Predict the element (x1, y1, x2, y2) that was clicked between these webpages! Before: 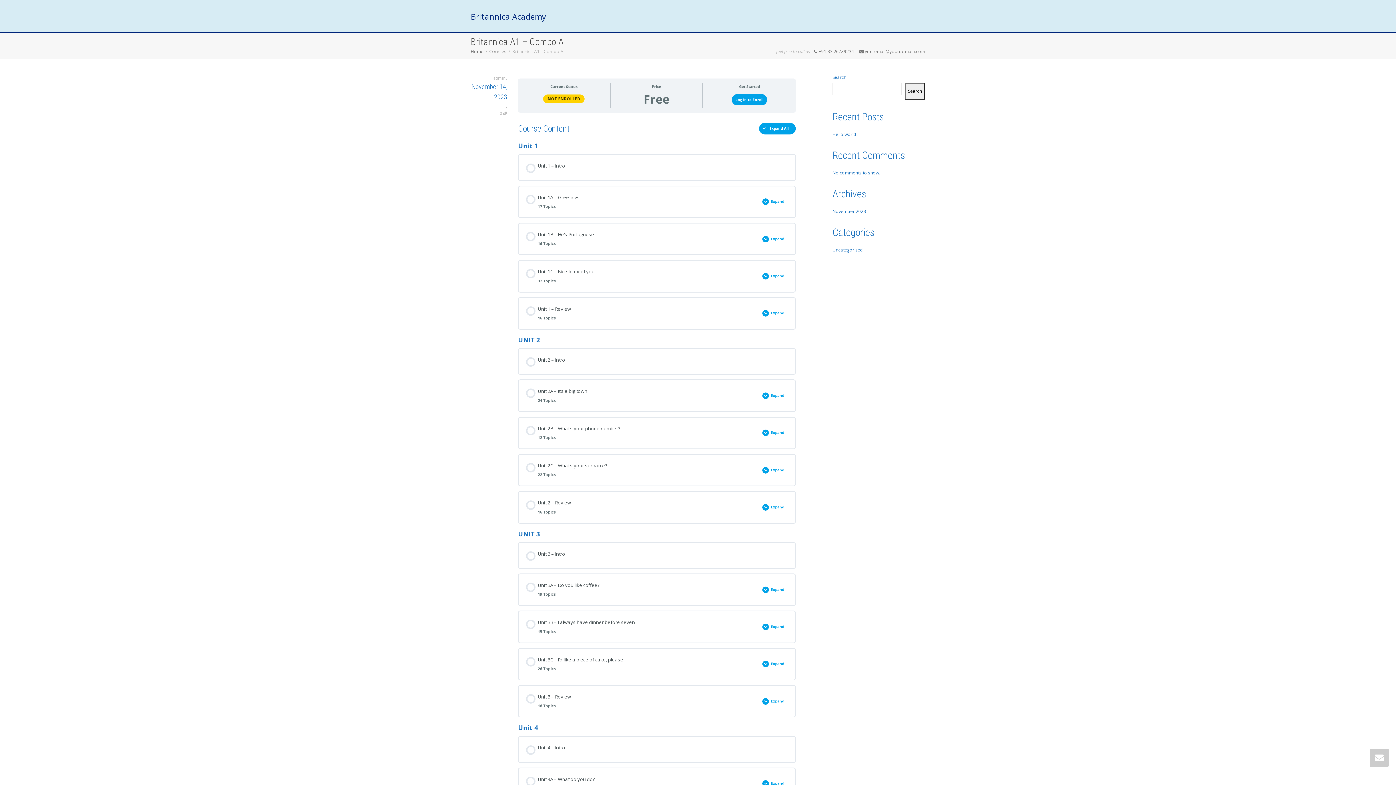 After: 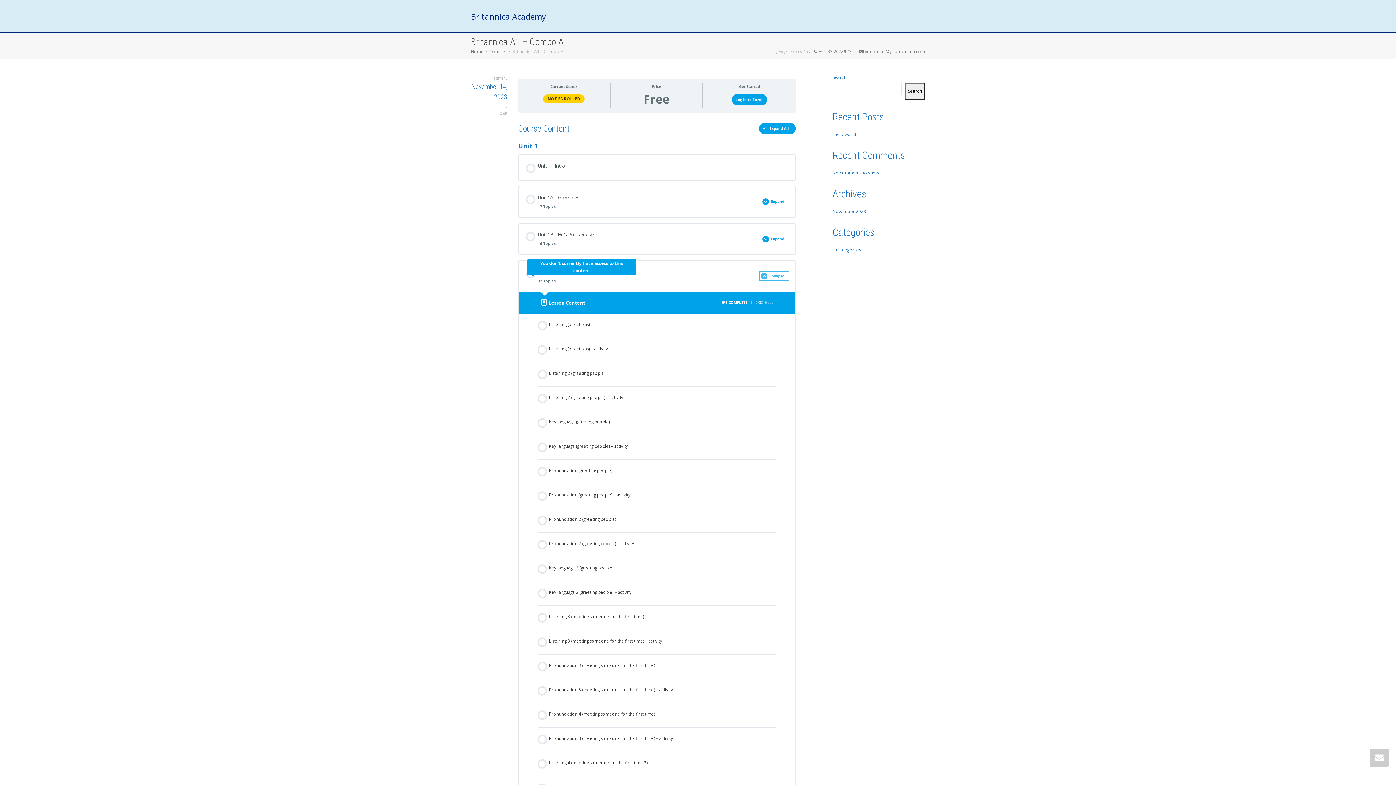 Action: label: Expand bbox: (762, 273, 788, 279)